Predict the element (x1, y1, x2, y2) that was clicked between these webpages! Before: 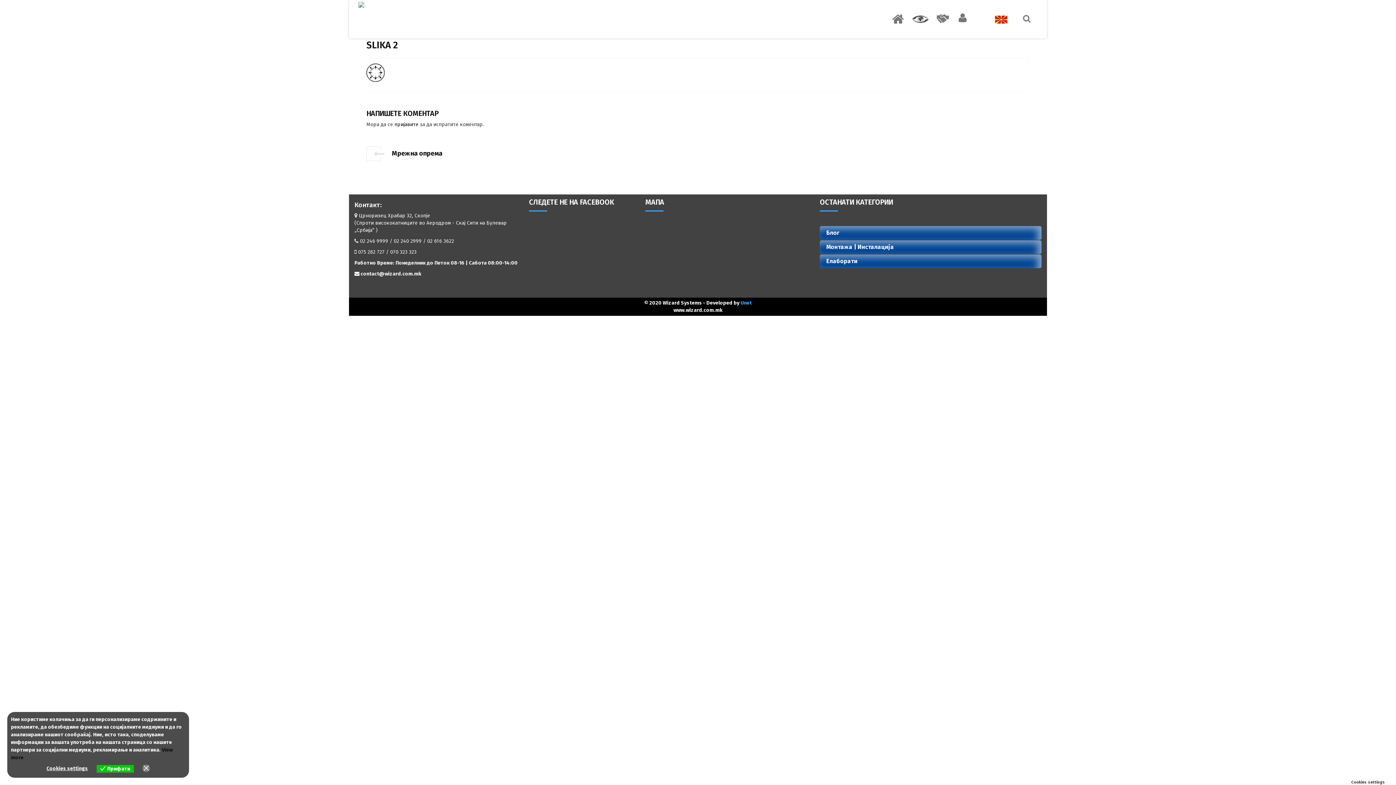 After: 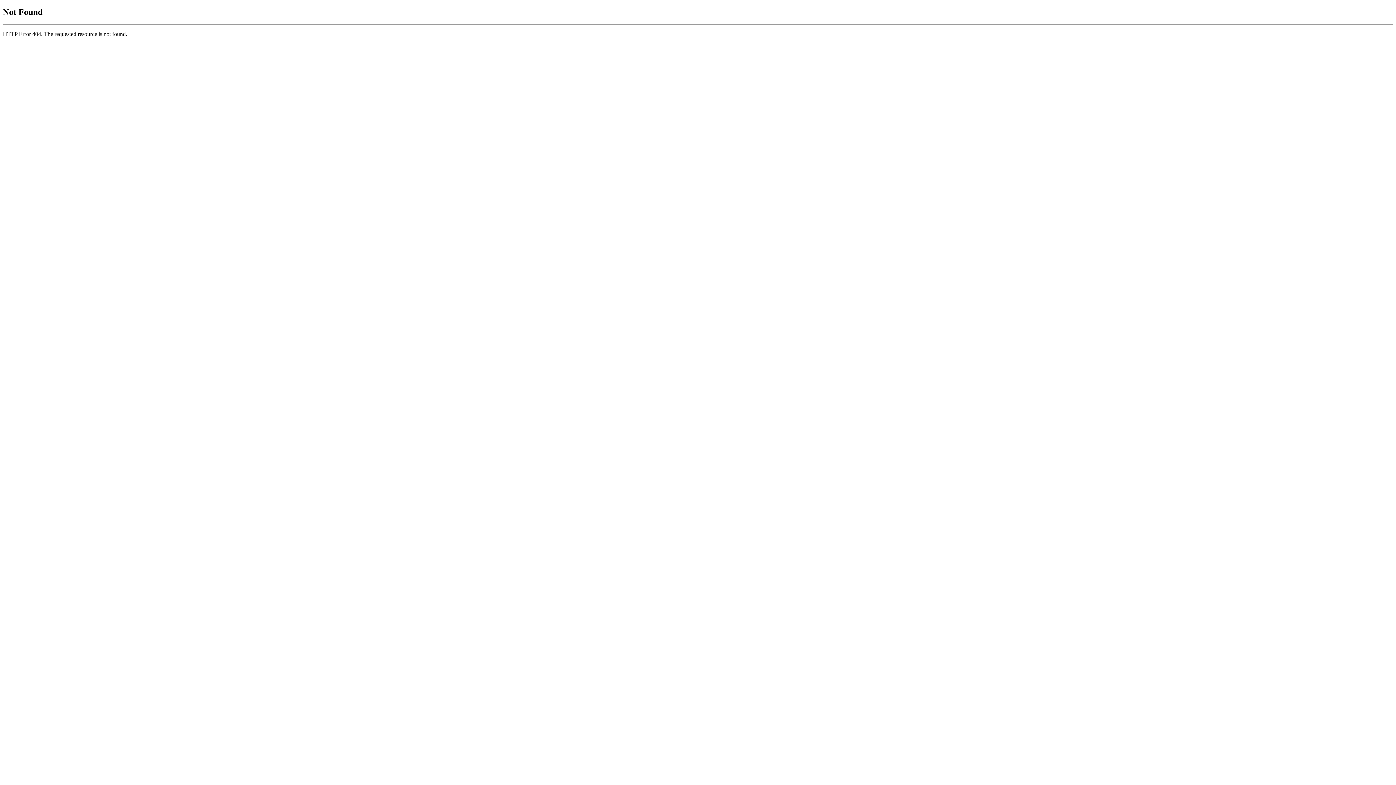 Action: bbox: (740, 300, 752, 306) label: Unet